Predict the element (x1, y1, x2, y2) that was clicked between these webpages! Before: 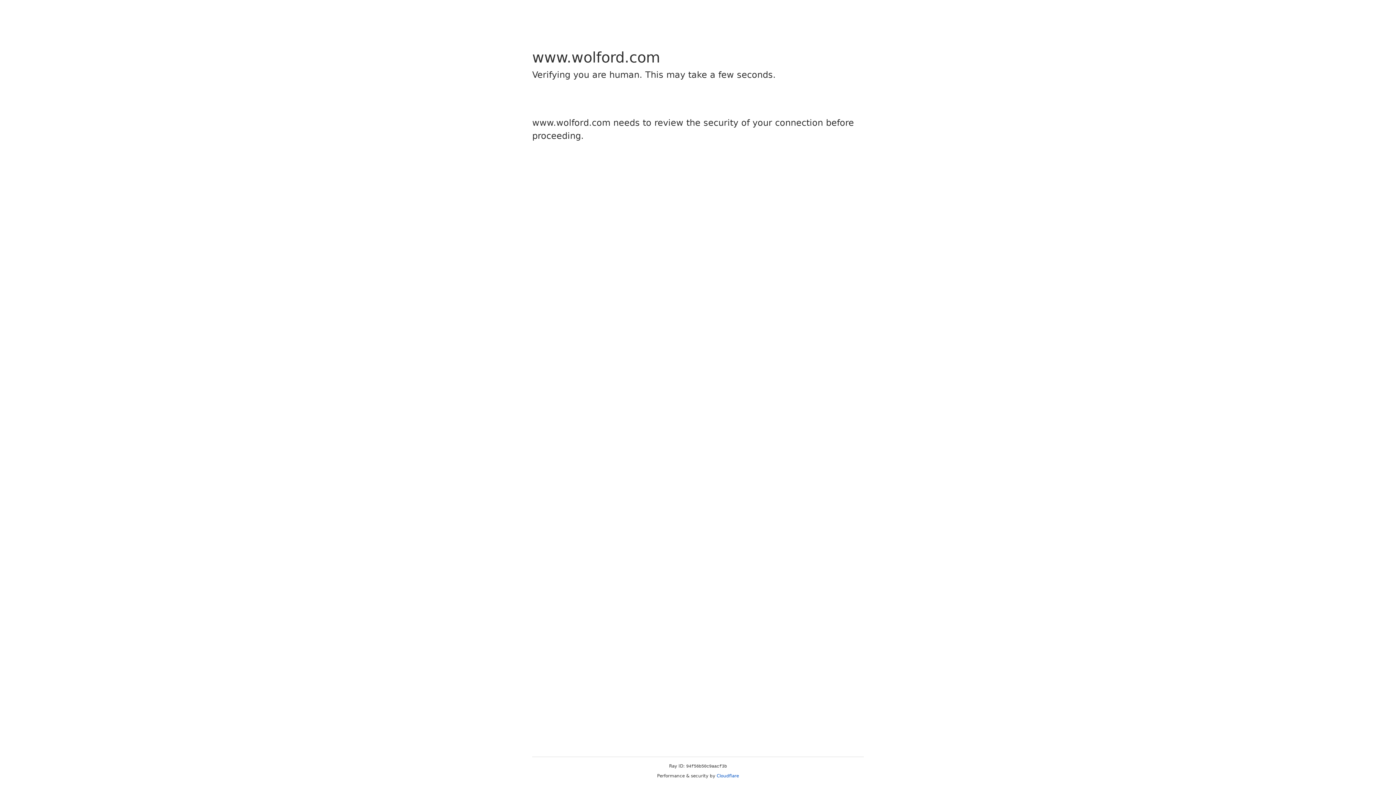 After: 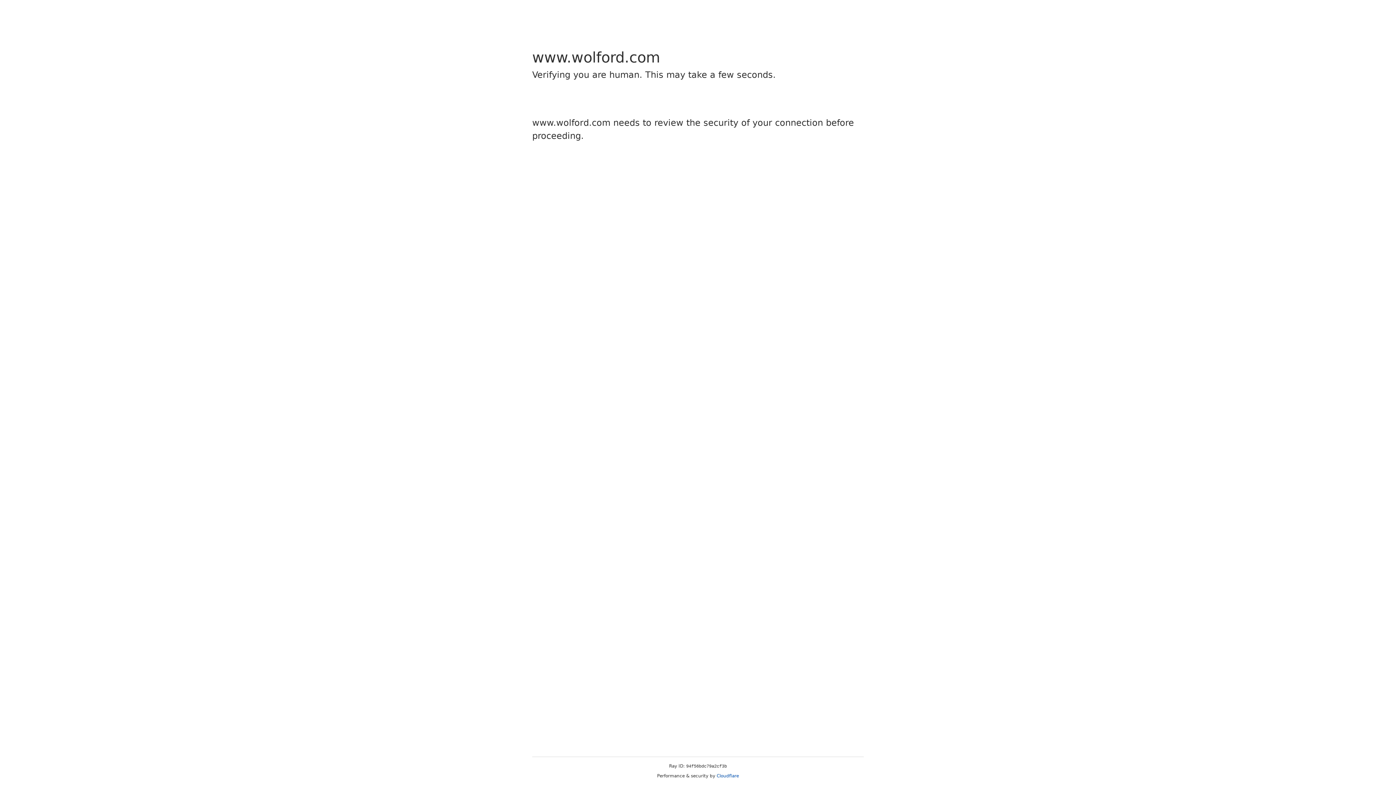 Action: label: Cloudflare bbox: (716, 773, 739, 778)